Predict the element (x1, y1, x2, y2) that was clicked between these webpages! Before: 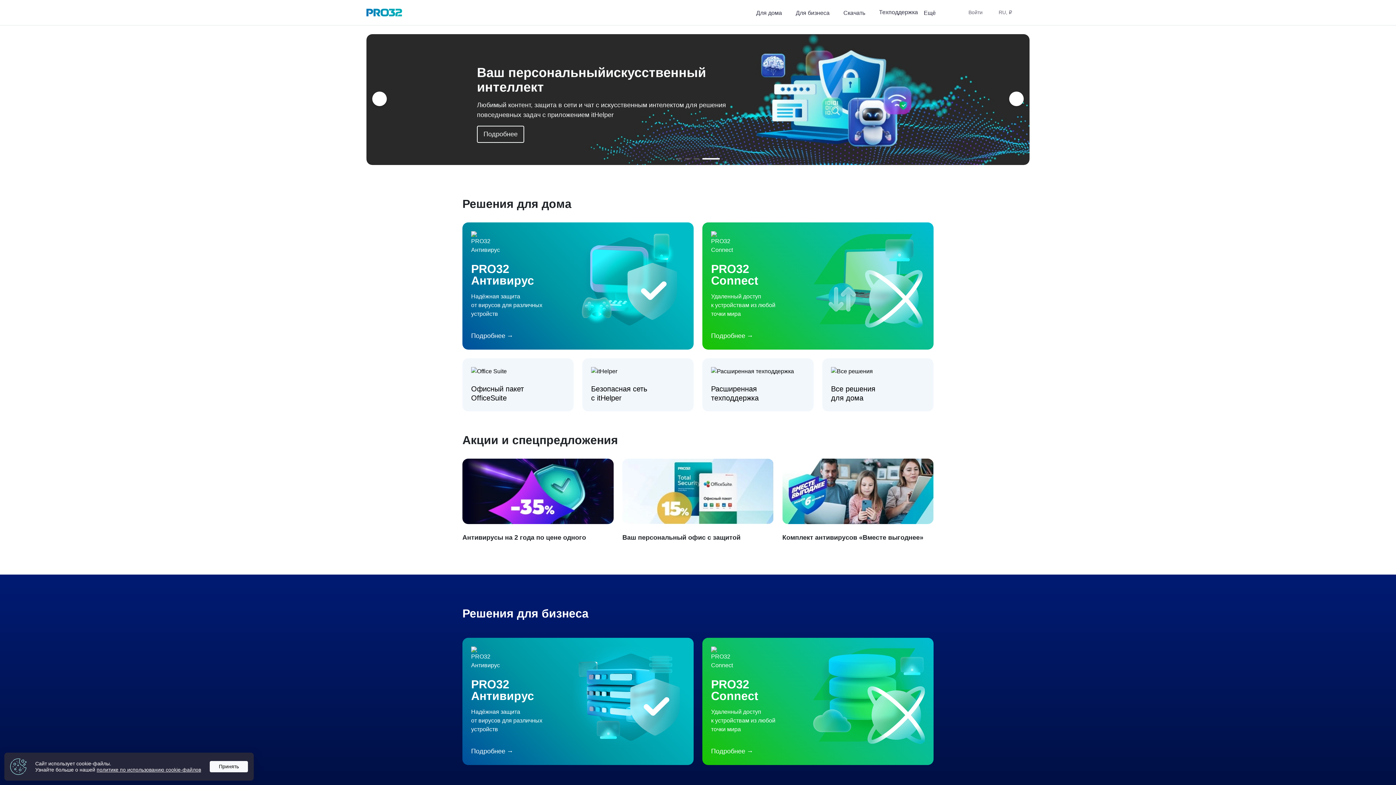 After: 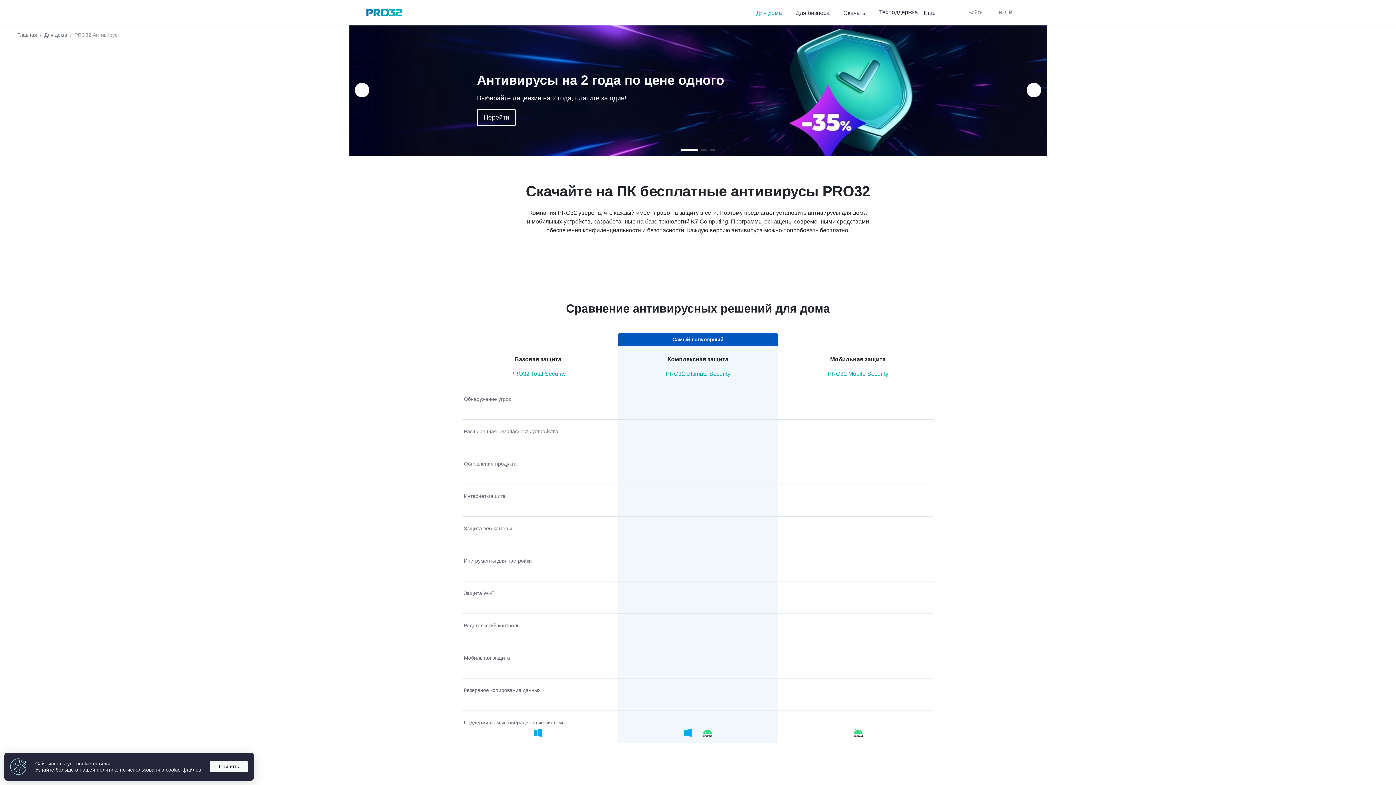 Action: label: PRO32
Антивирус
Надёжная защита от вирусов для различных устройств
Подробнее bbox: (462, 222, 693, 349)